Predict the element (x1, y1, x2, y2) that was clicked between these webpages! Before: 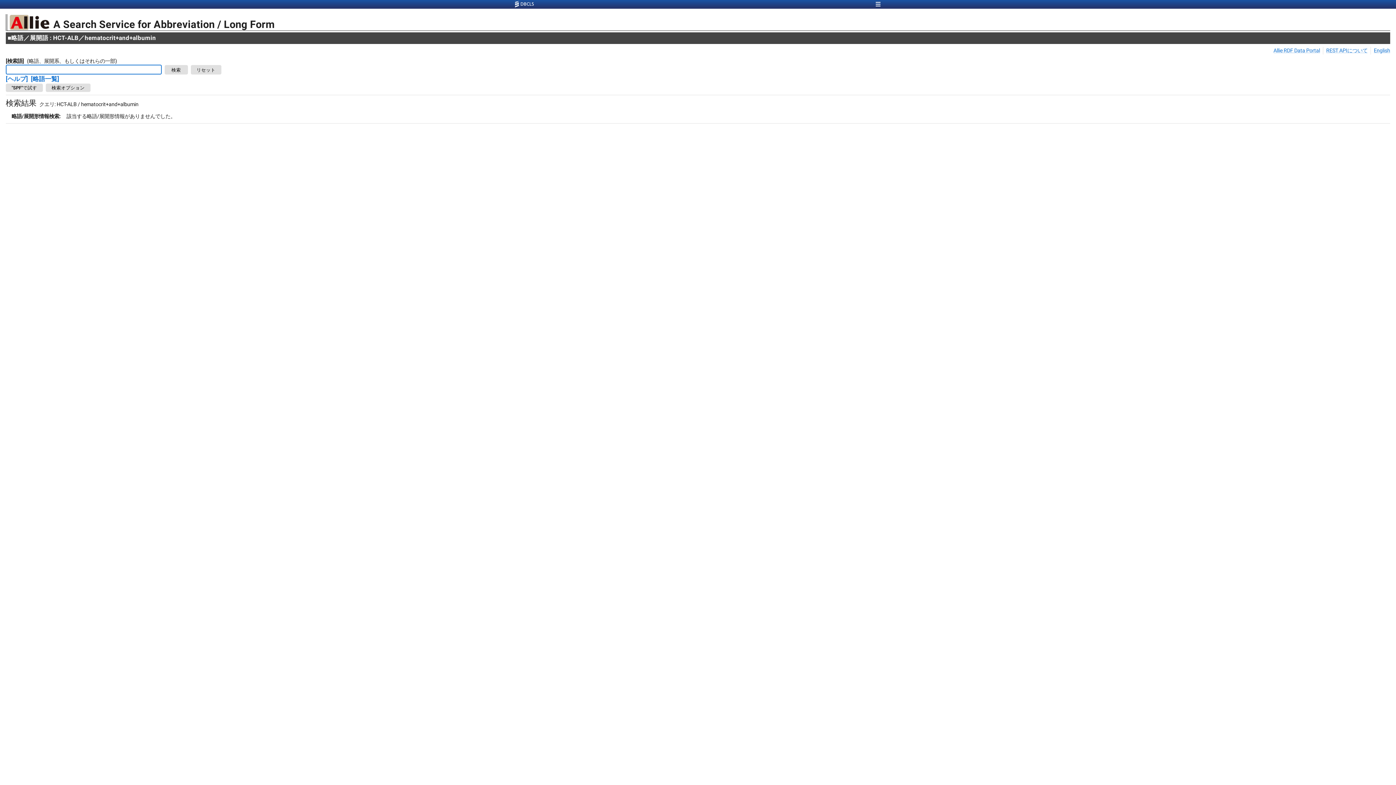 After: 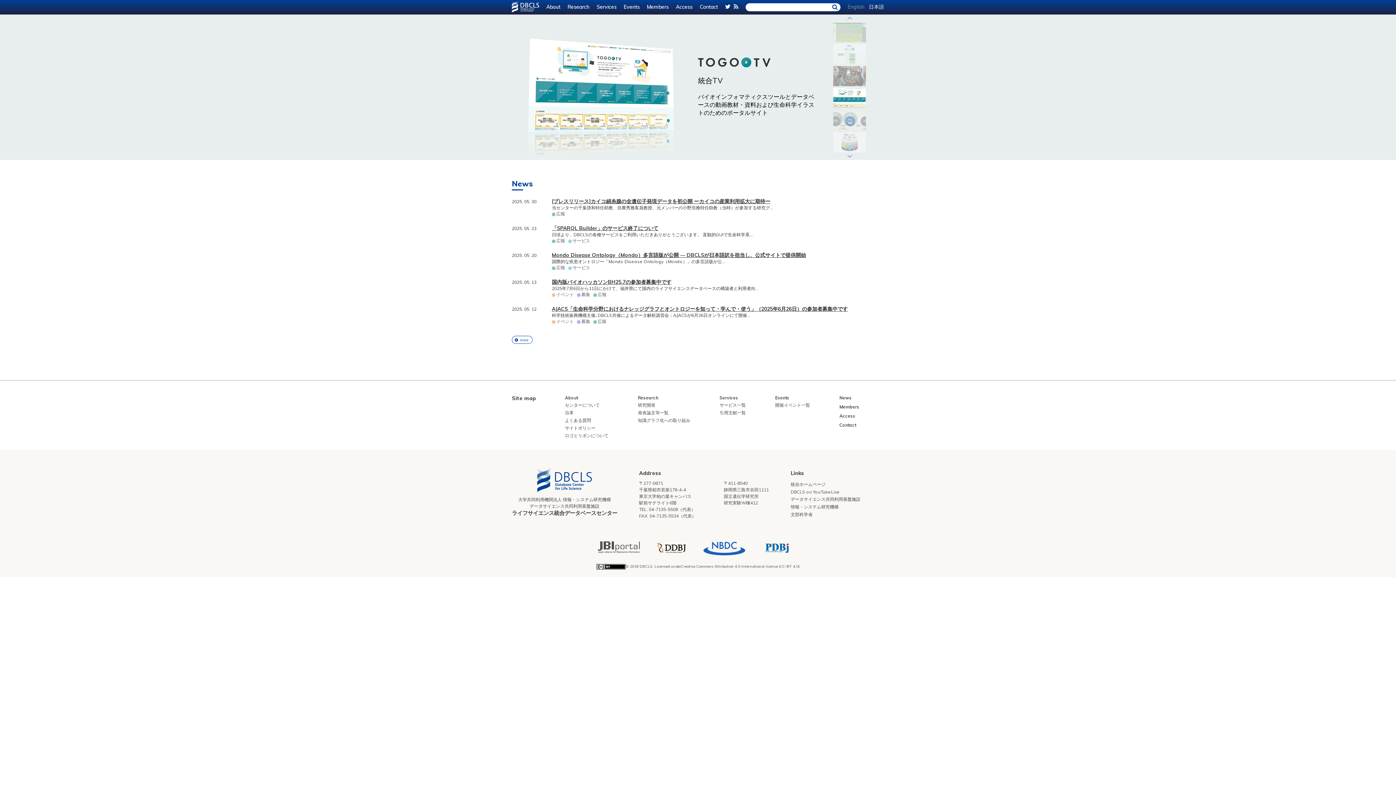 Action: bbox: (512, 0, 534, 8)